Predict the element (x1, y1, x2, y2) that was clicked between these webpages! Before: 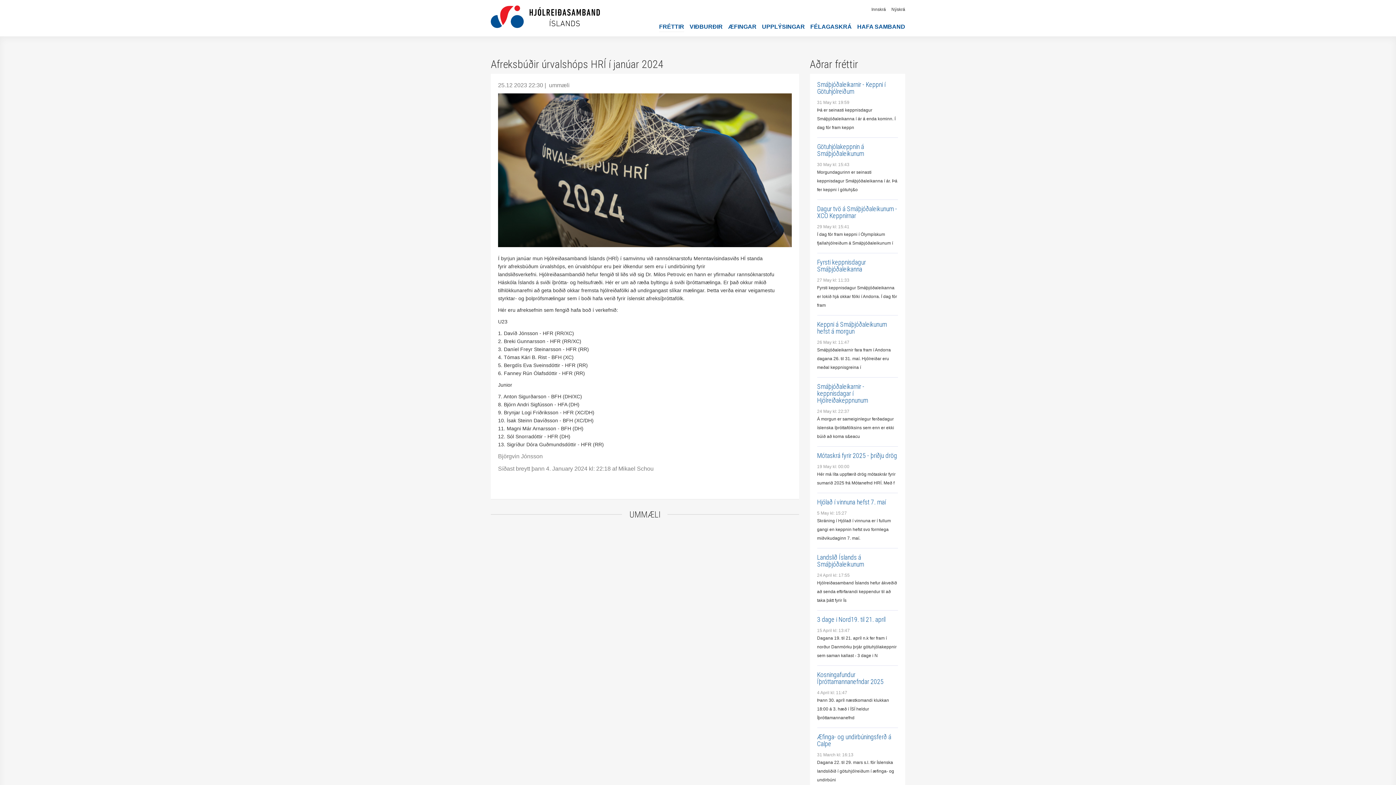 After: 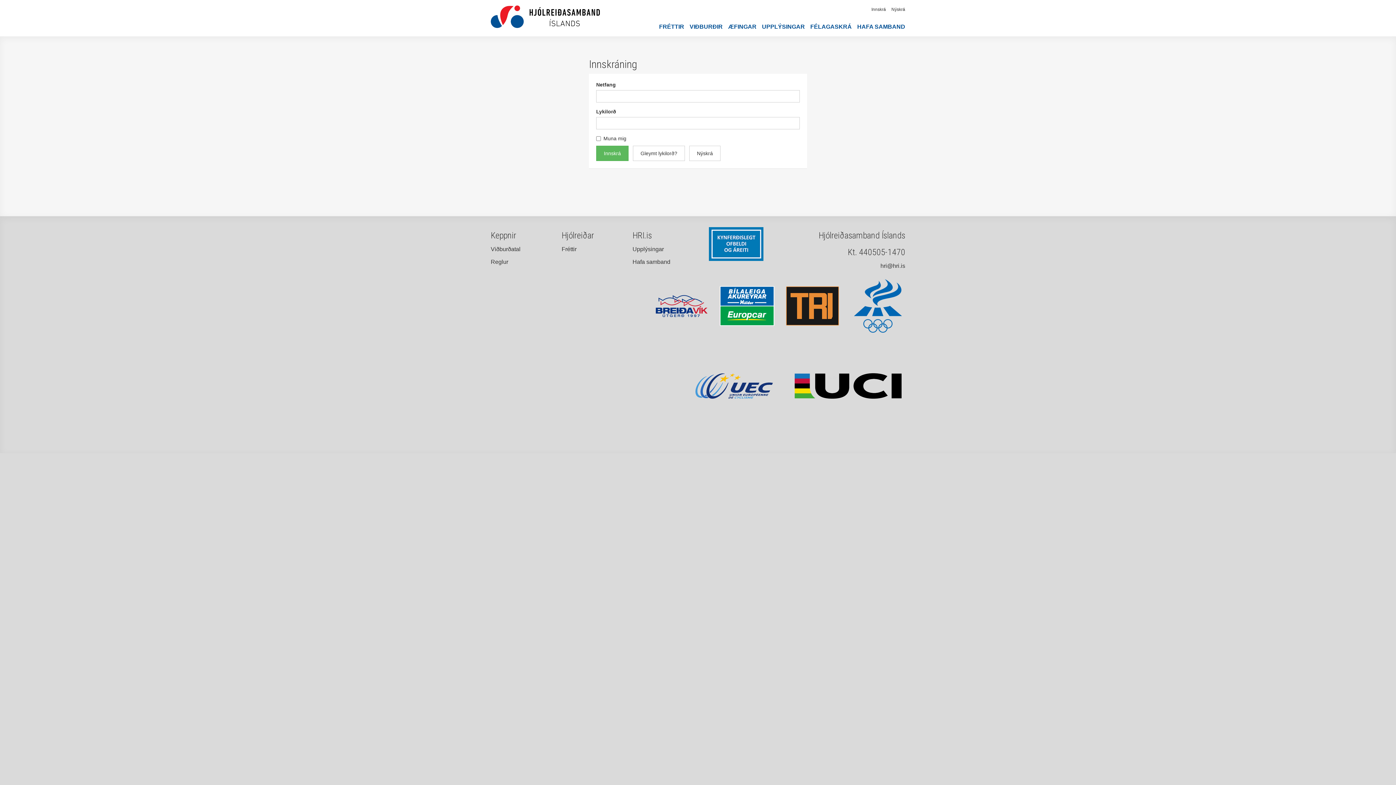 Action: bbox: (871, 6, 886, 12) label: Innskrá